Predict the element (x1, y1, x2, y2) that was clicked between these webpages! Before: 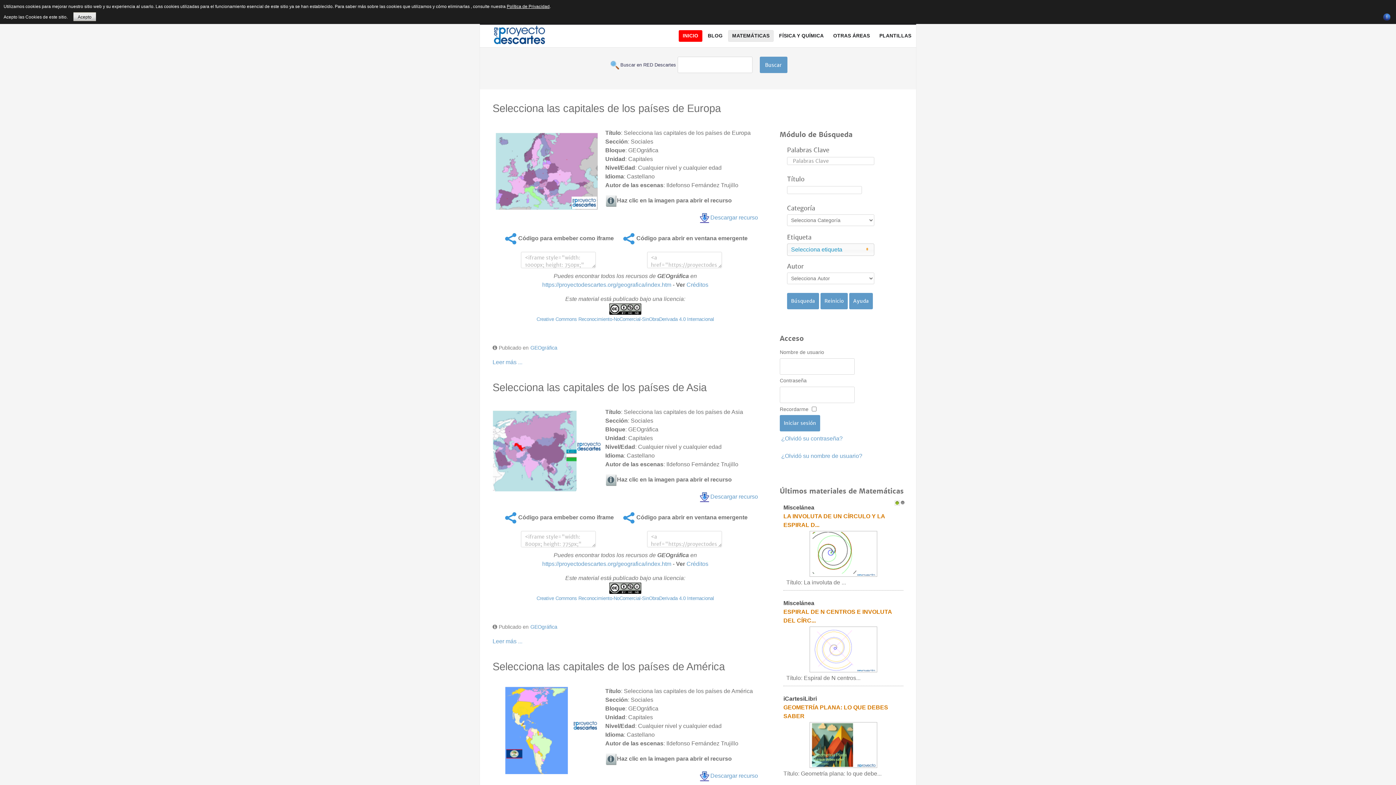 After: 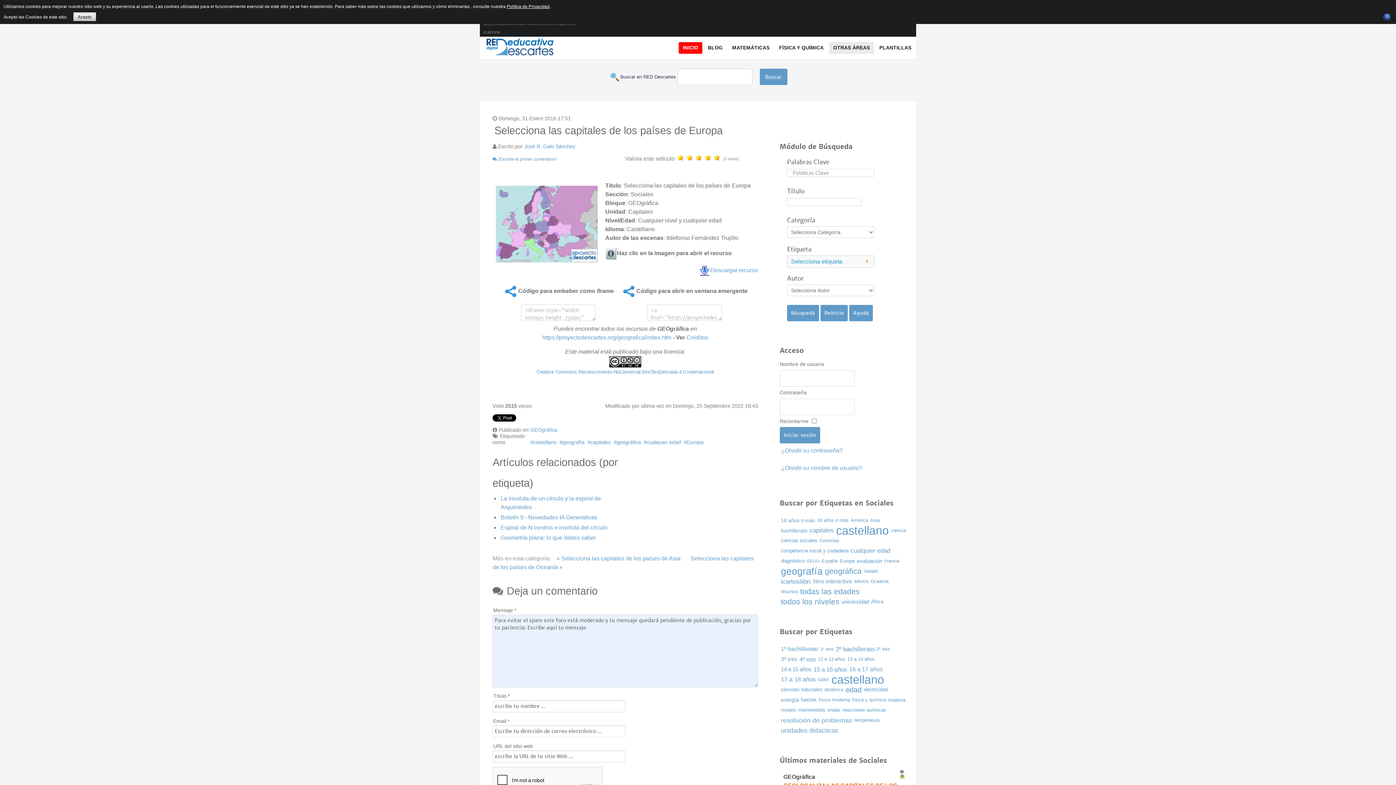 Action: label: Leer más ... bbox: (492, 358, 522, 366)